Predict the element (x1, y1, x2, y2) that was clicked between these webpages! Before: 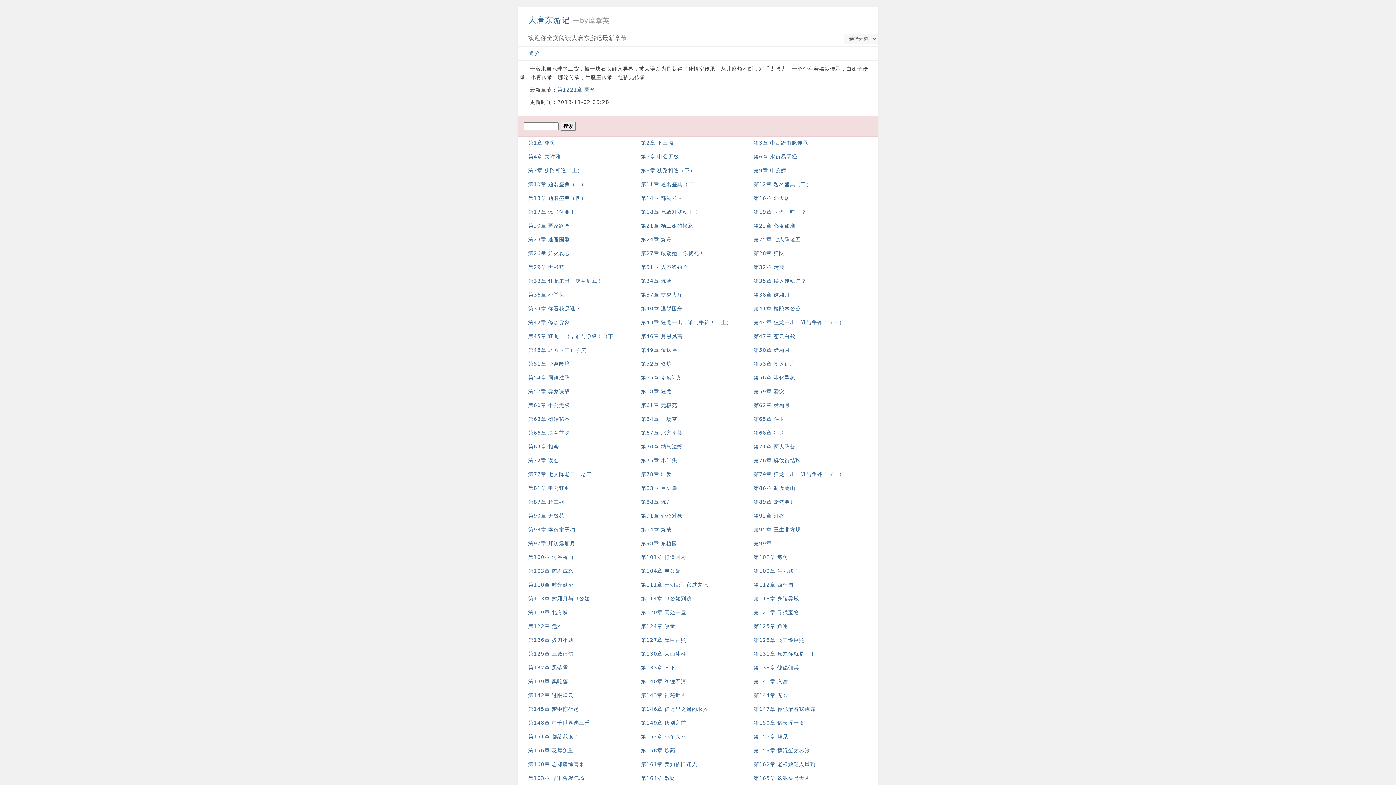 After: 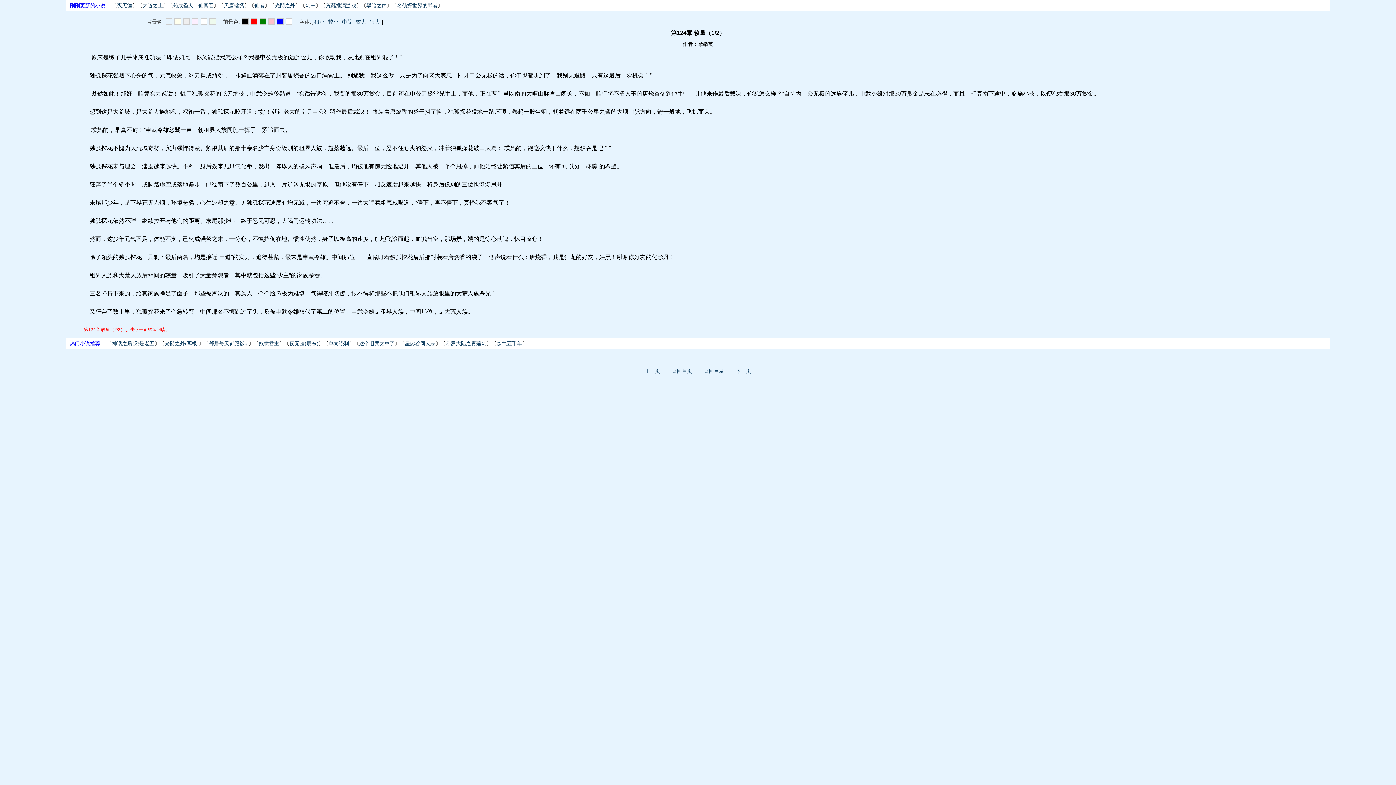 Action: bbox: (641, 623, 675, 629) label: 第124章 较量